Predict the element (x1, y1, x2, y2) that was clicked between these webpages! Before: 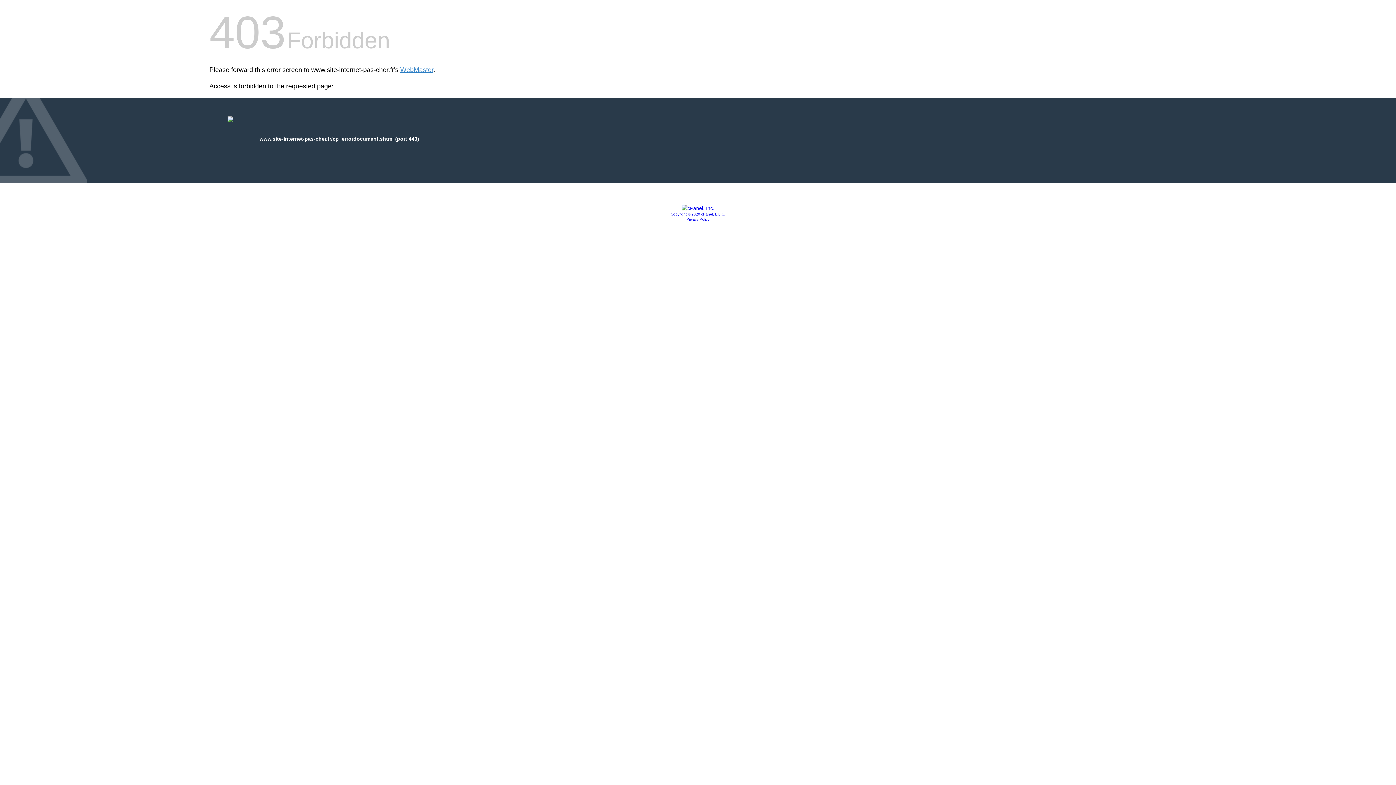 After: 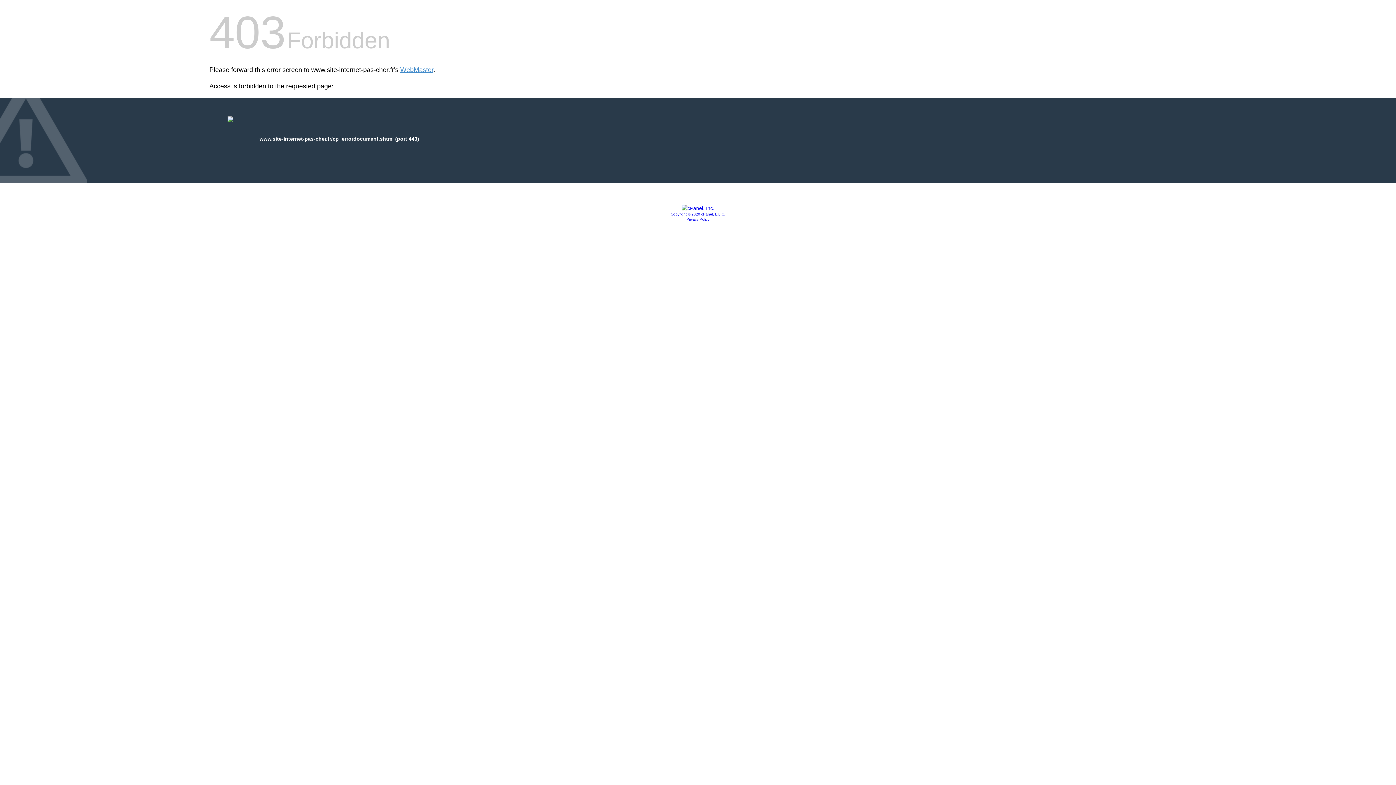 Action: bbox: (681, 205, 714, 211)